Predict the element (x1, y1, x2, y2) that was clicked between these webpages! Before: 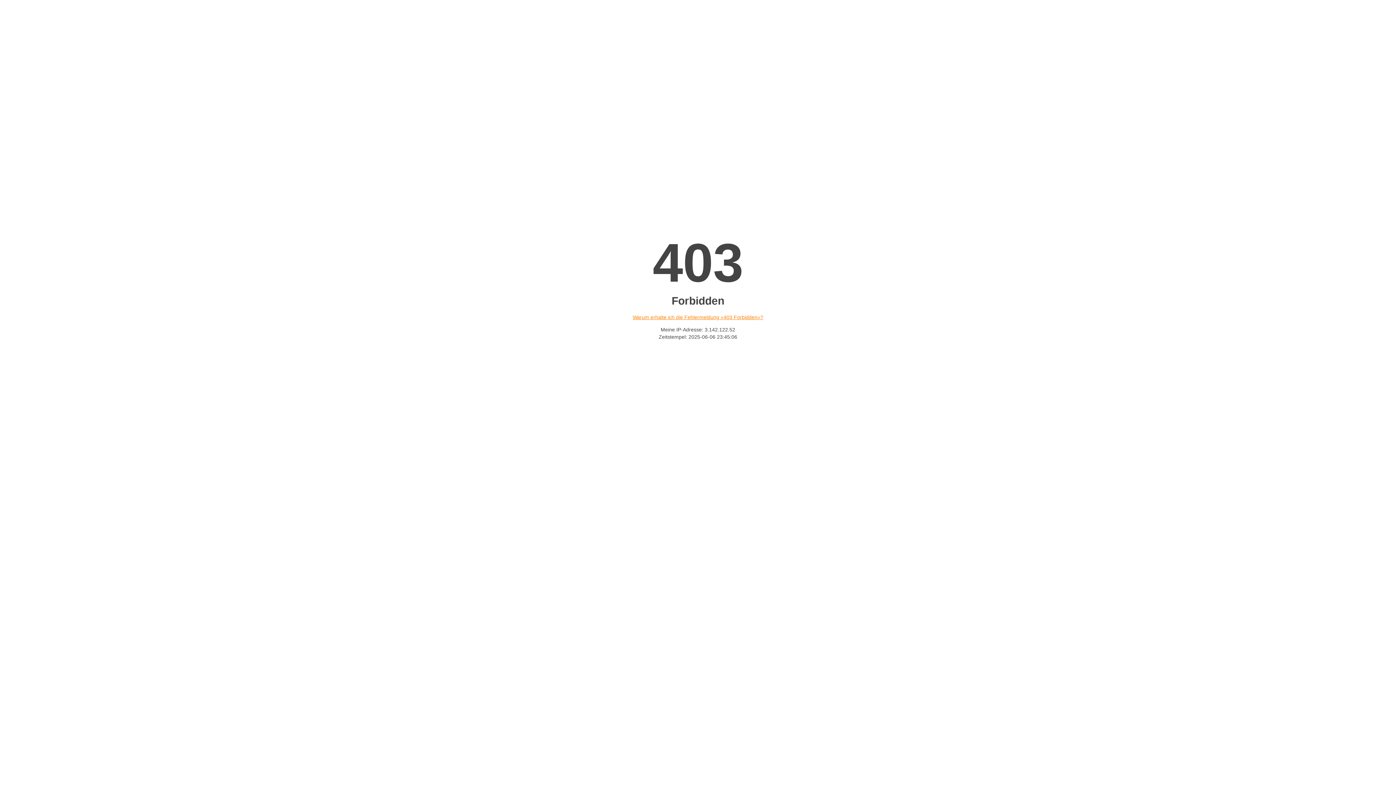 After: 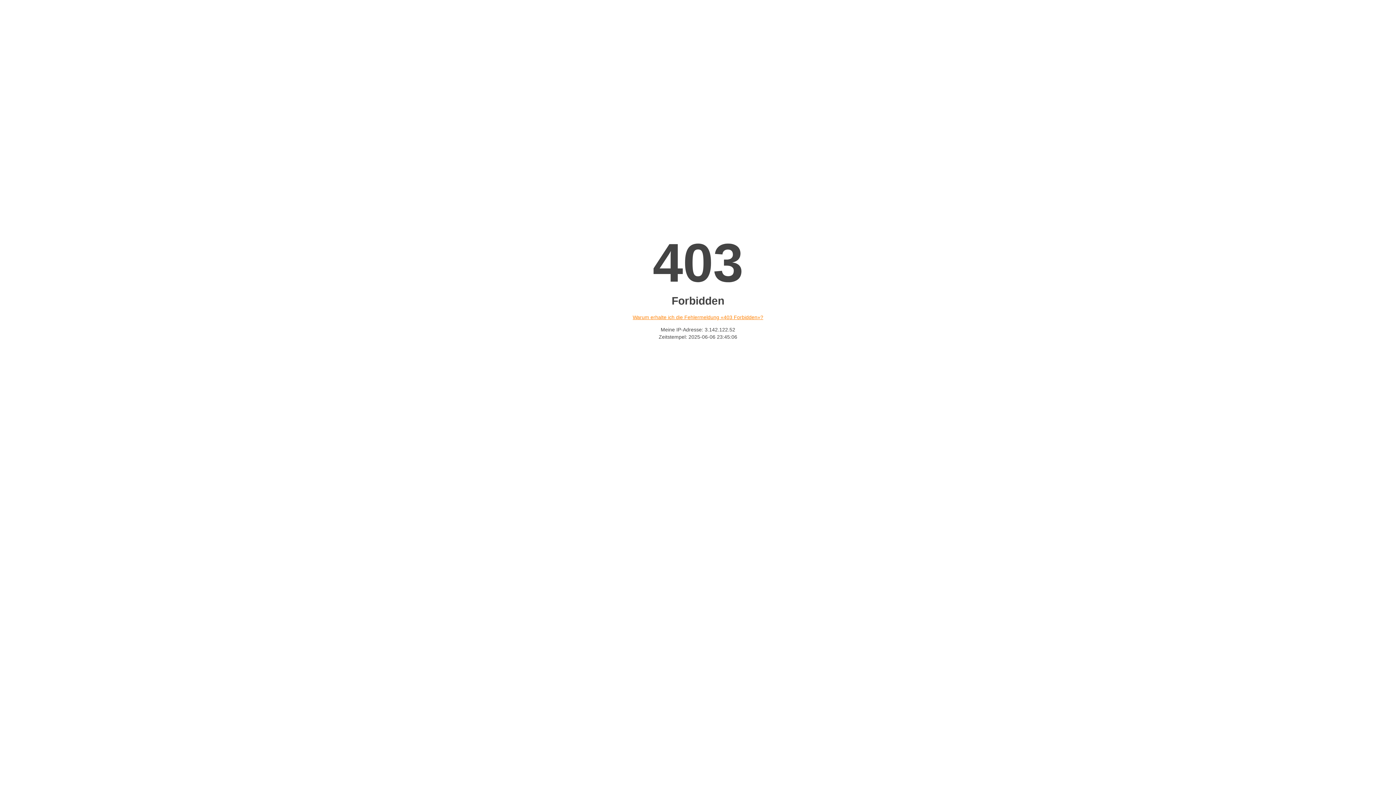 Action: bbox: (632, 314, 763, 320) label: Warum erhalte ich die Fehlermeldung «403 Forbidden»?